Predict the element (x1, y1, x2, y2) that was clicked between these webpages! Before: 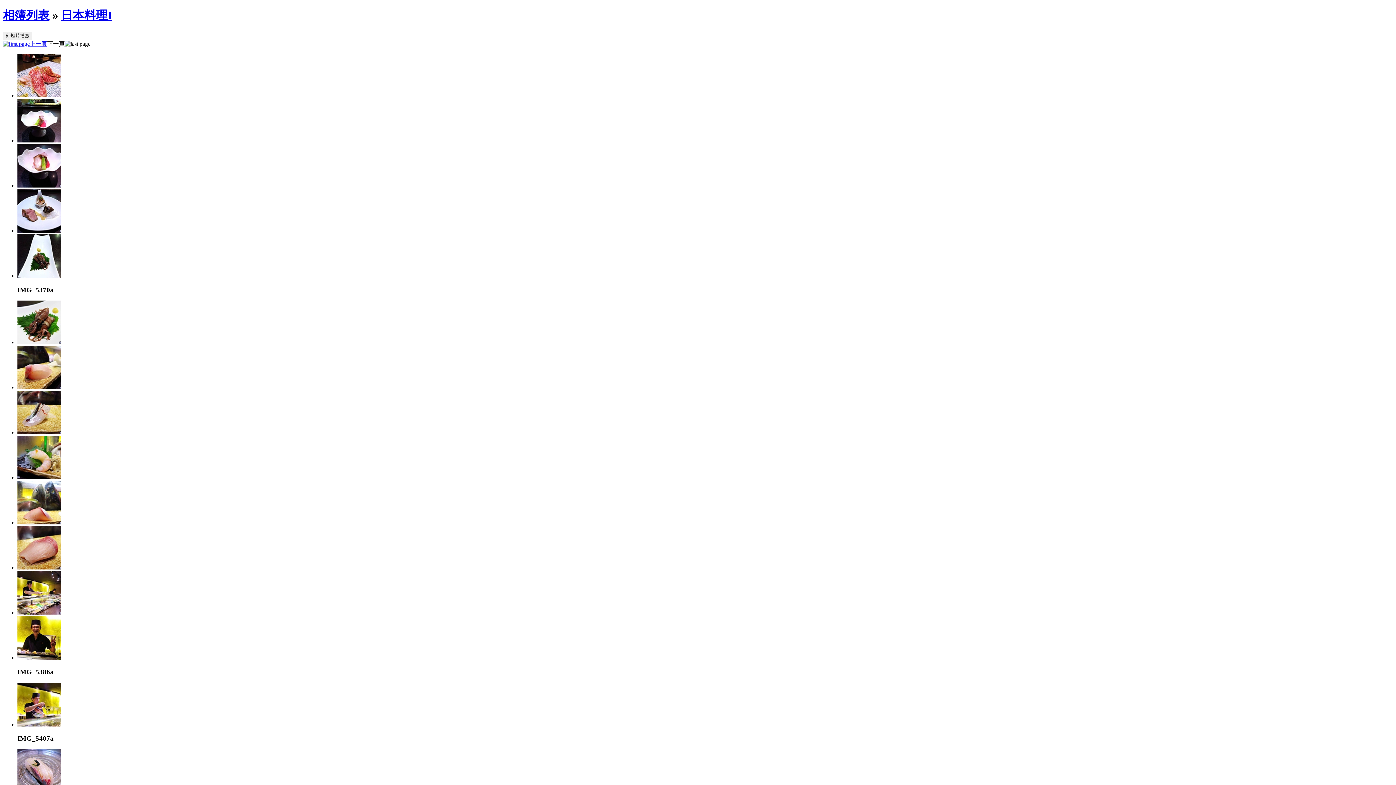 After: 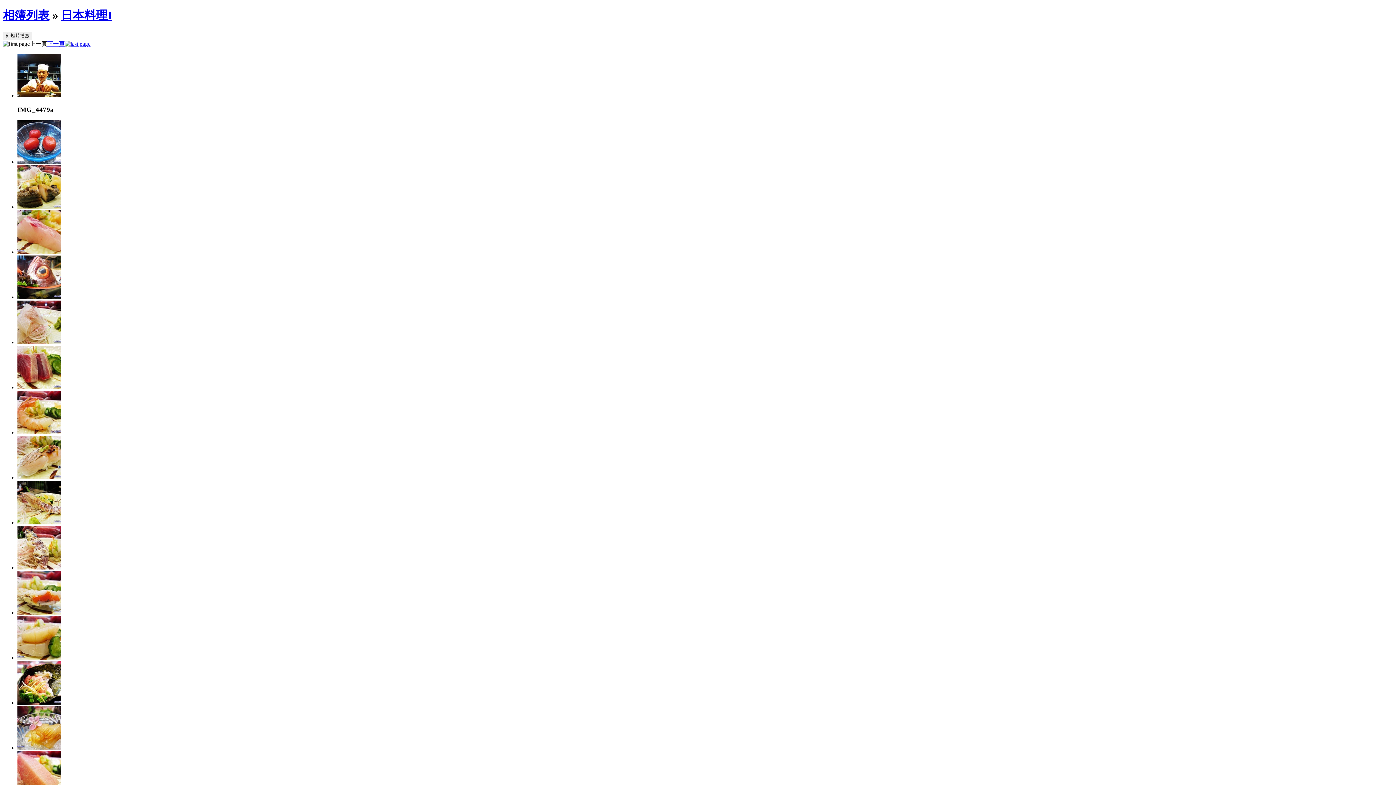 Action: bbox: (2, 40, 29, 46)